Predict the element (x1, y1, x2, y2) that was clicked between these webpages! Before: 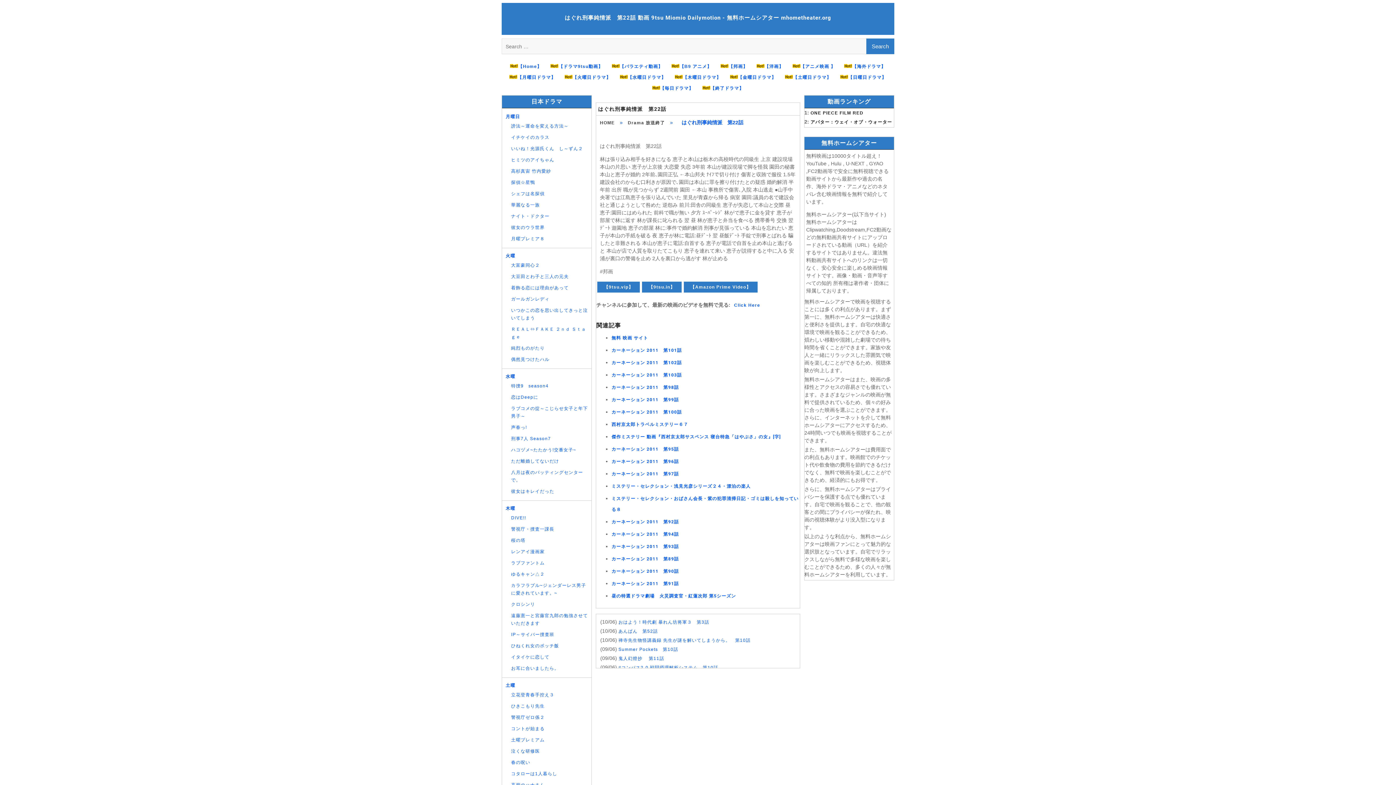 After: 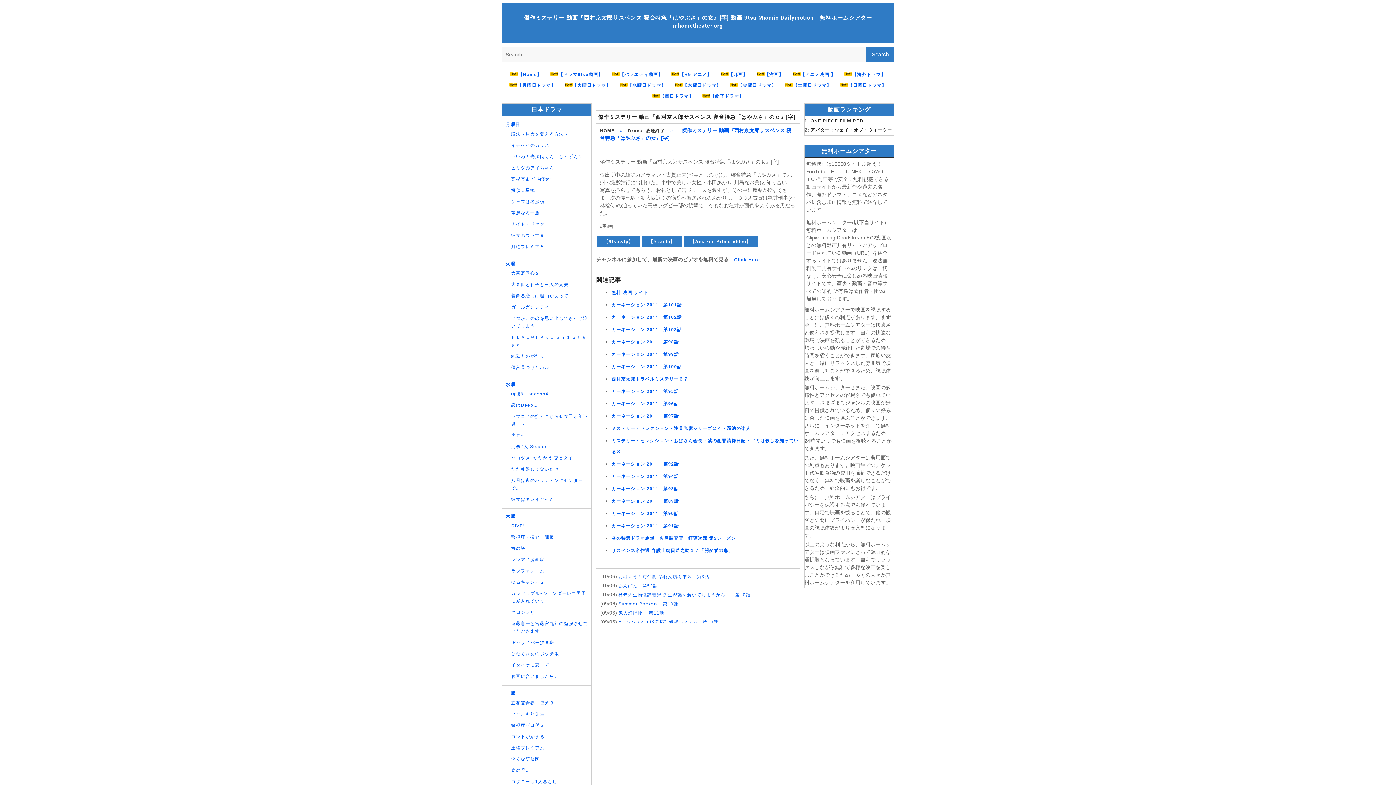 Action: bbox: (611, 434, 781, 439) label: 傑作ミステリー 動画『西村京太郎サスペンス 寝台特急「はやぶさ」の女』[字]